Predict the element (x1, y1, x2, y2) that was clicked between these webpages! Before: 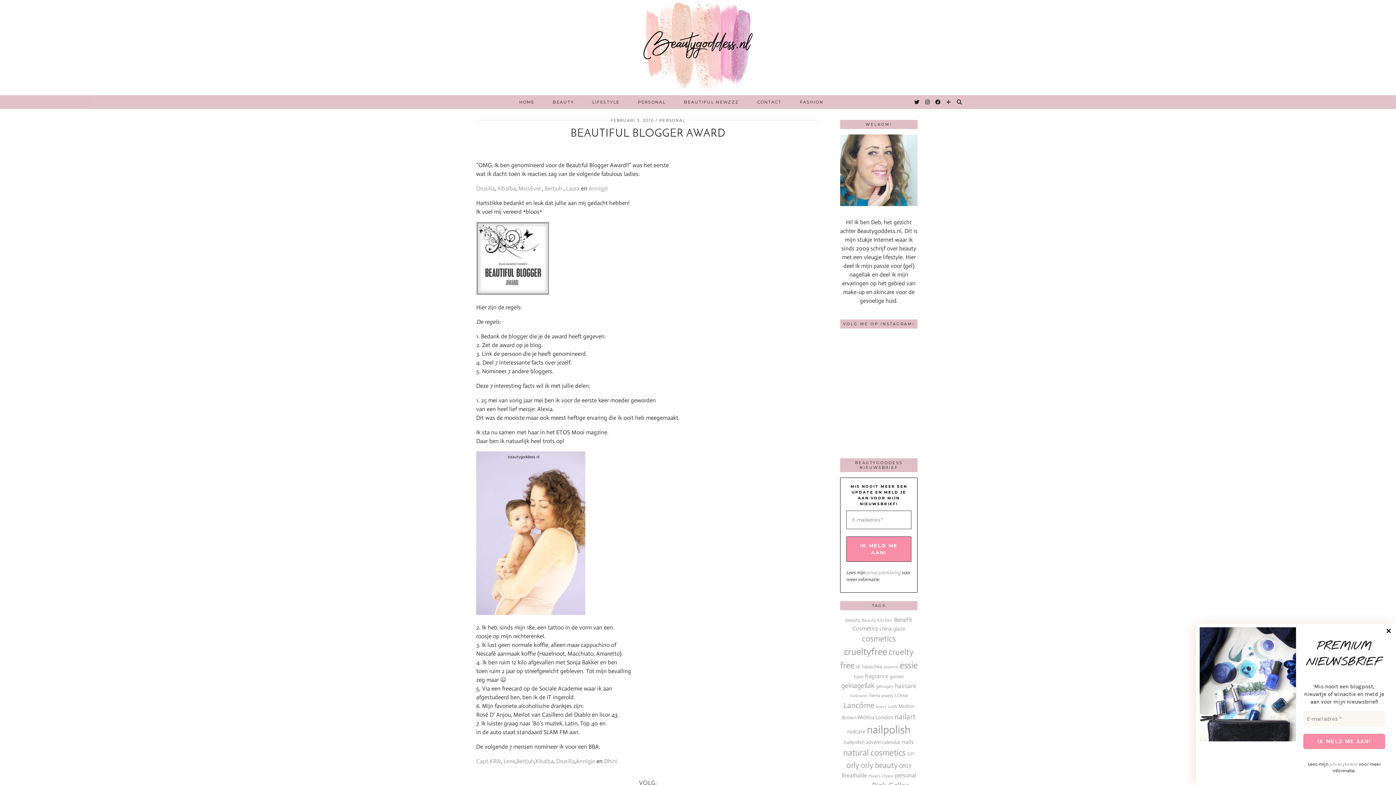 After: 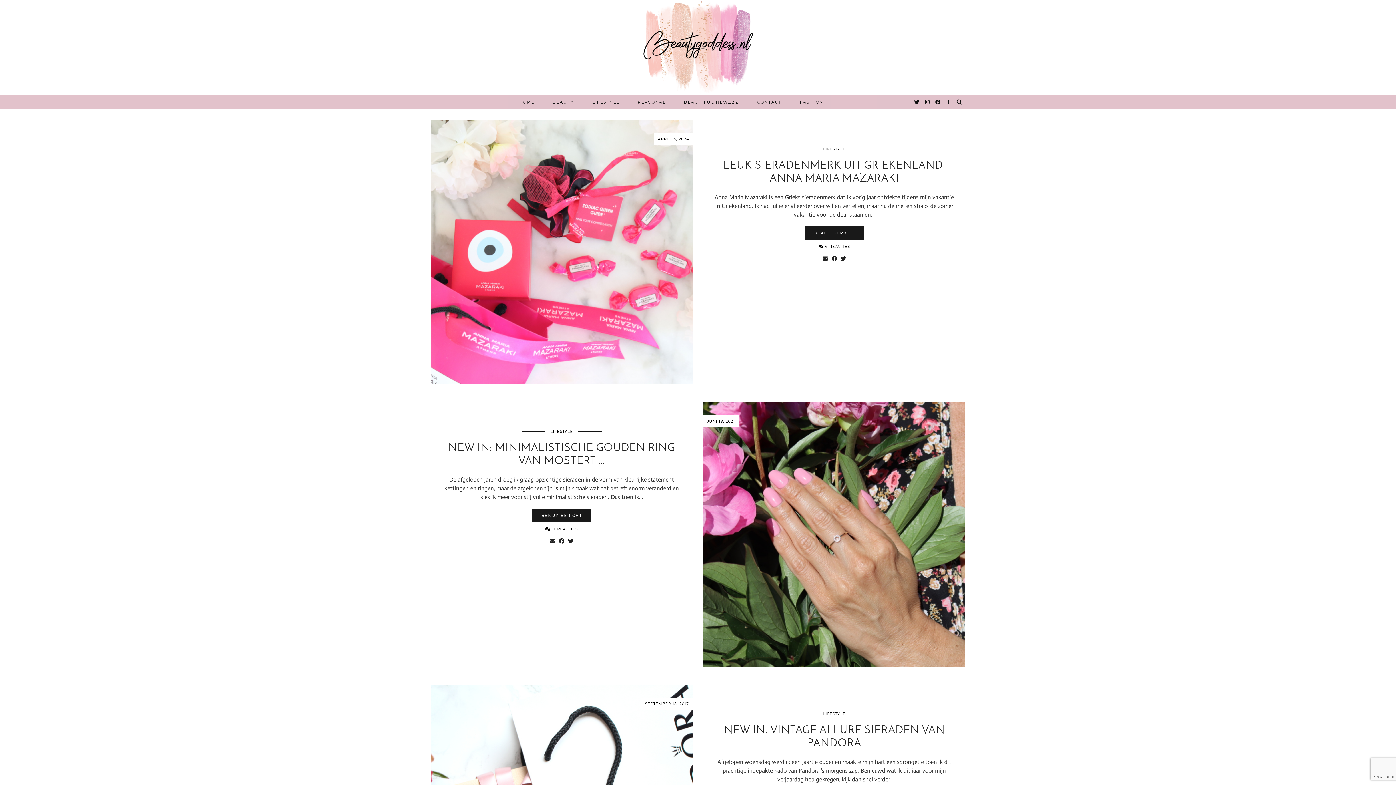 Action: label: jewelry (11 items) bbox: (881, 693, 893, 698)